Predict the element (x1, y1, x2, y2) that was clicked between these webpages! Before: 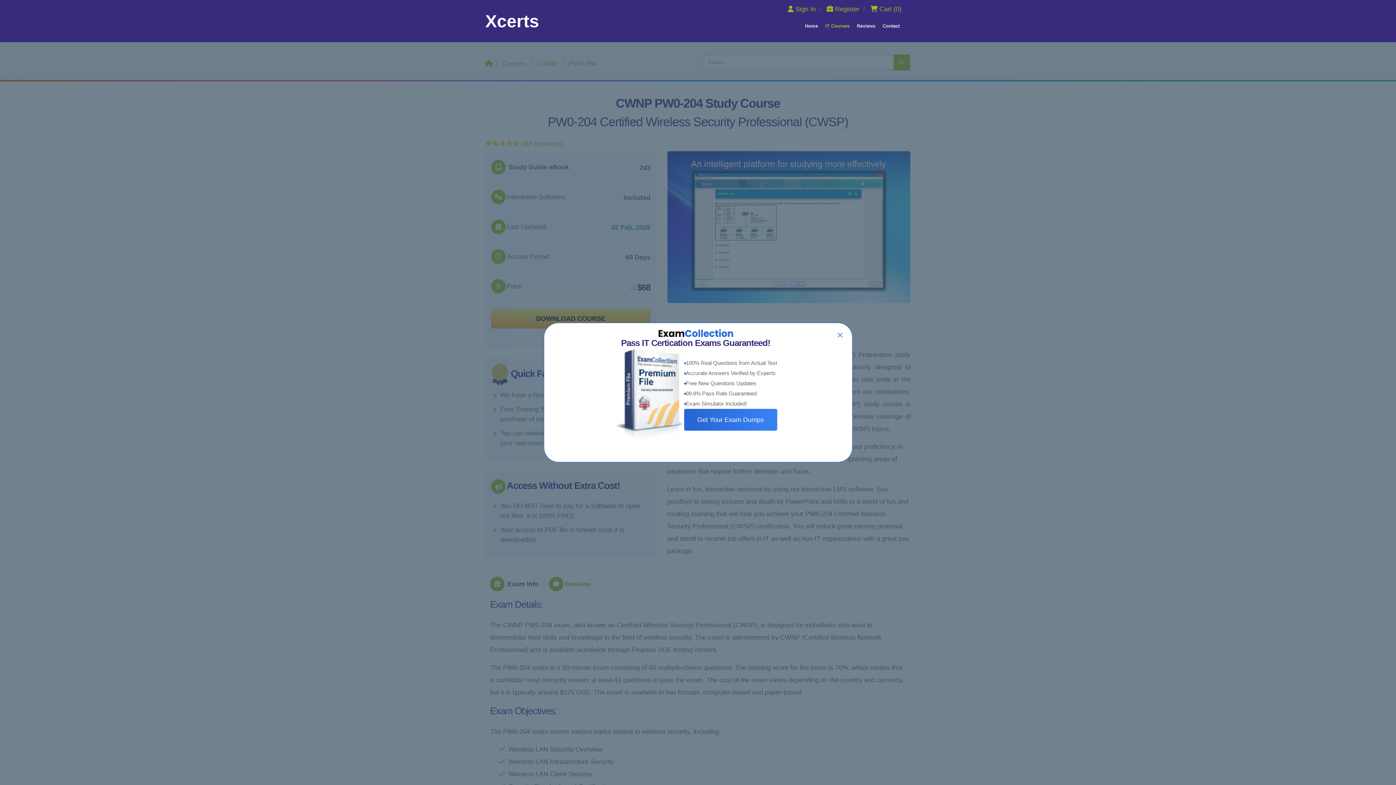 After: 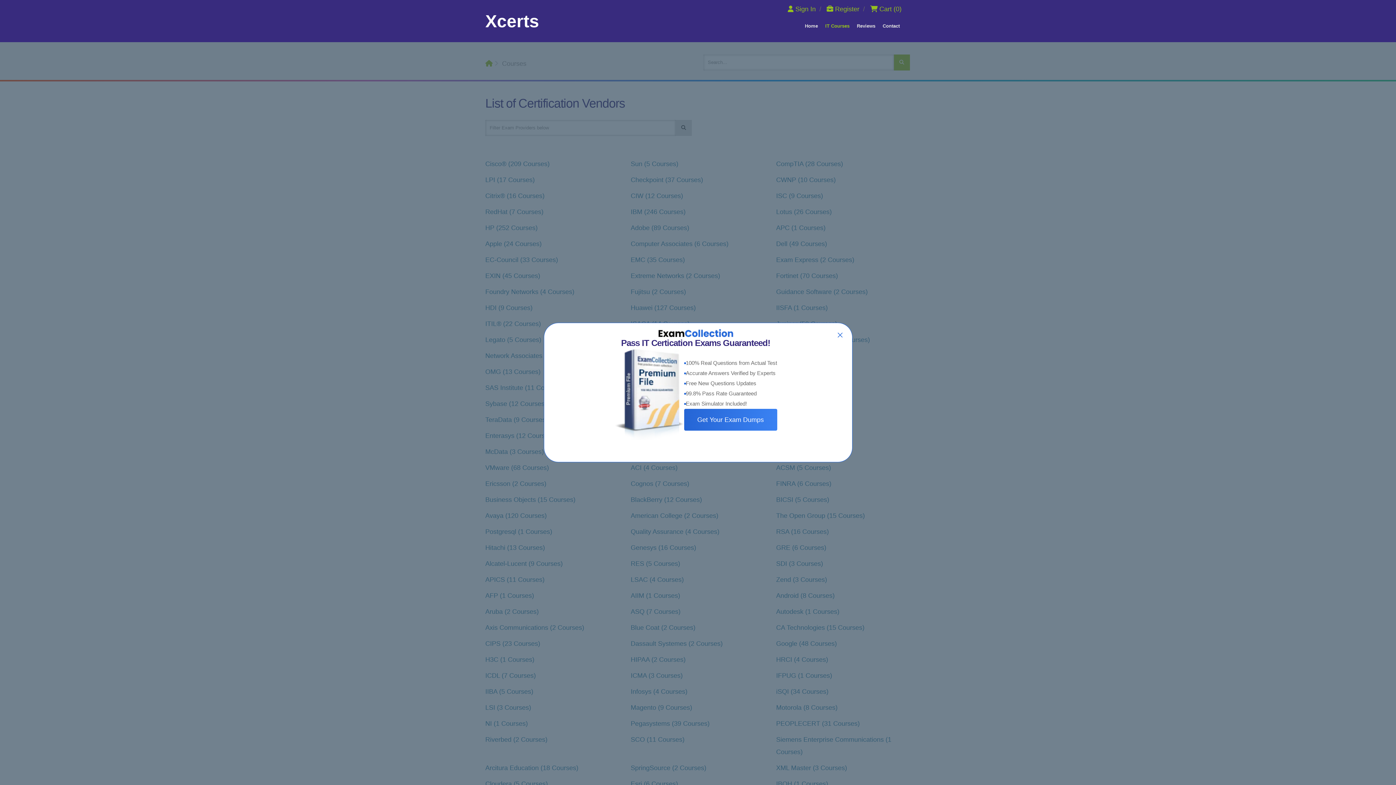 Action: bbox: (818, 15, 849, 37) label: IT Courses